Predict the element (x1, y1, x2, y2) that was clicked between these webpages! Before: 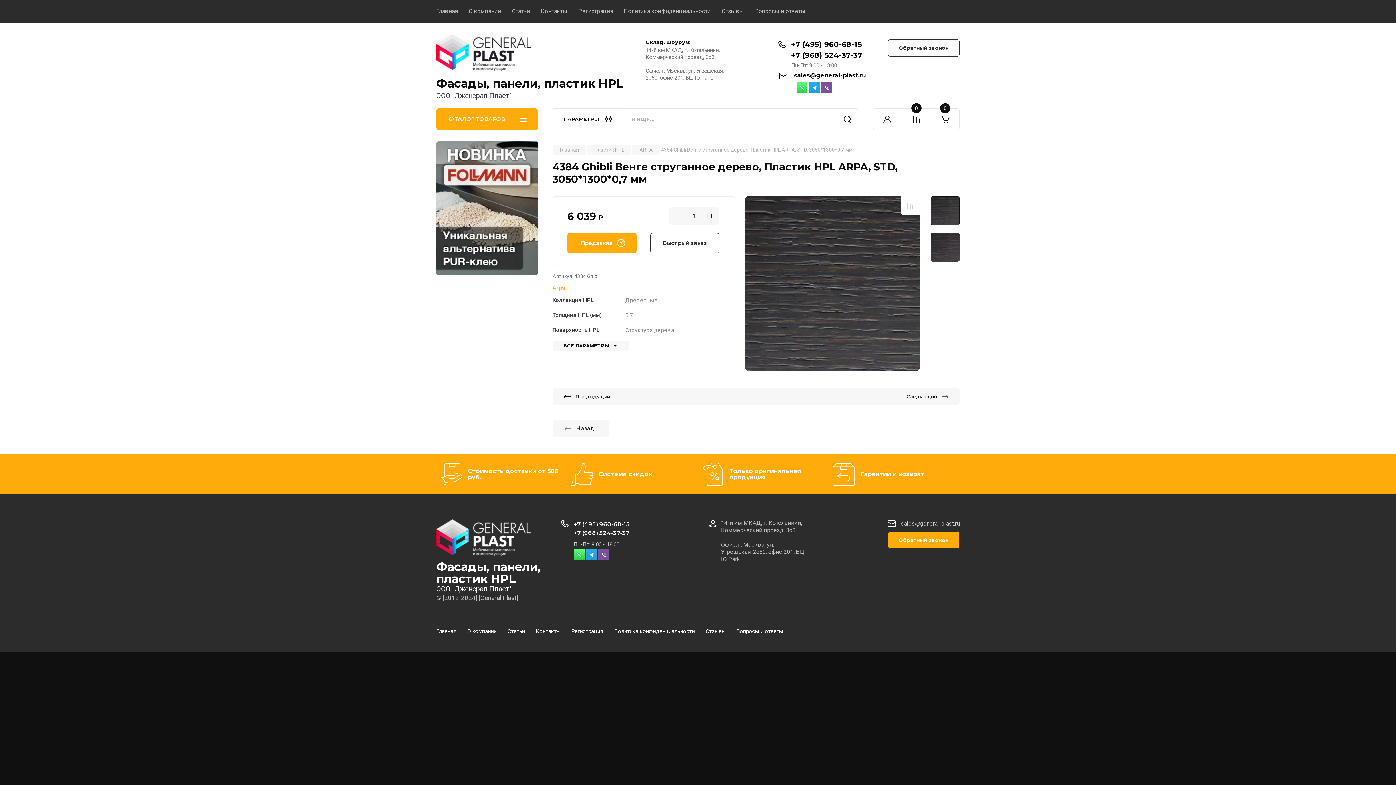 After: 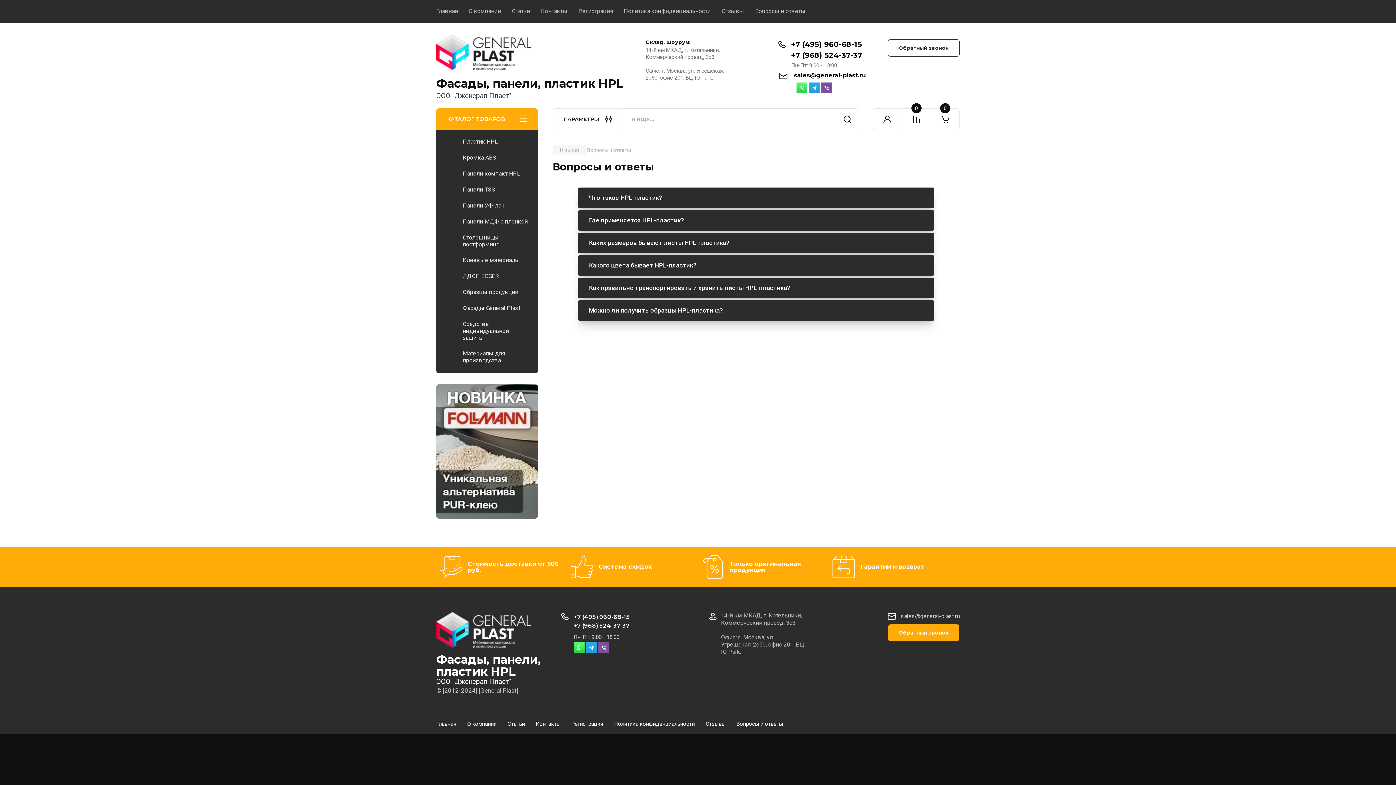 Action: label: Вопросы и ответы bbox: (736, 626, 783, 636)